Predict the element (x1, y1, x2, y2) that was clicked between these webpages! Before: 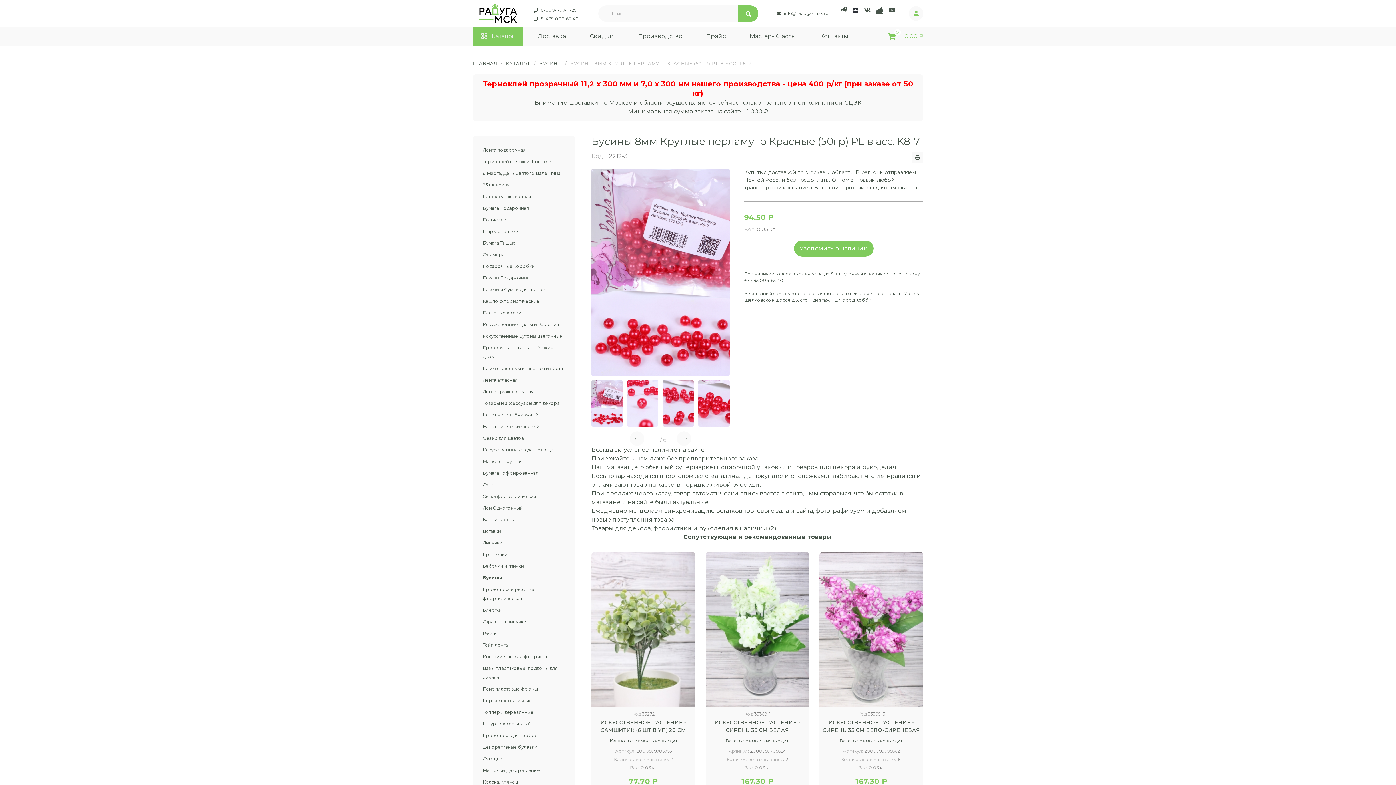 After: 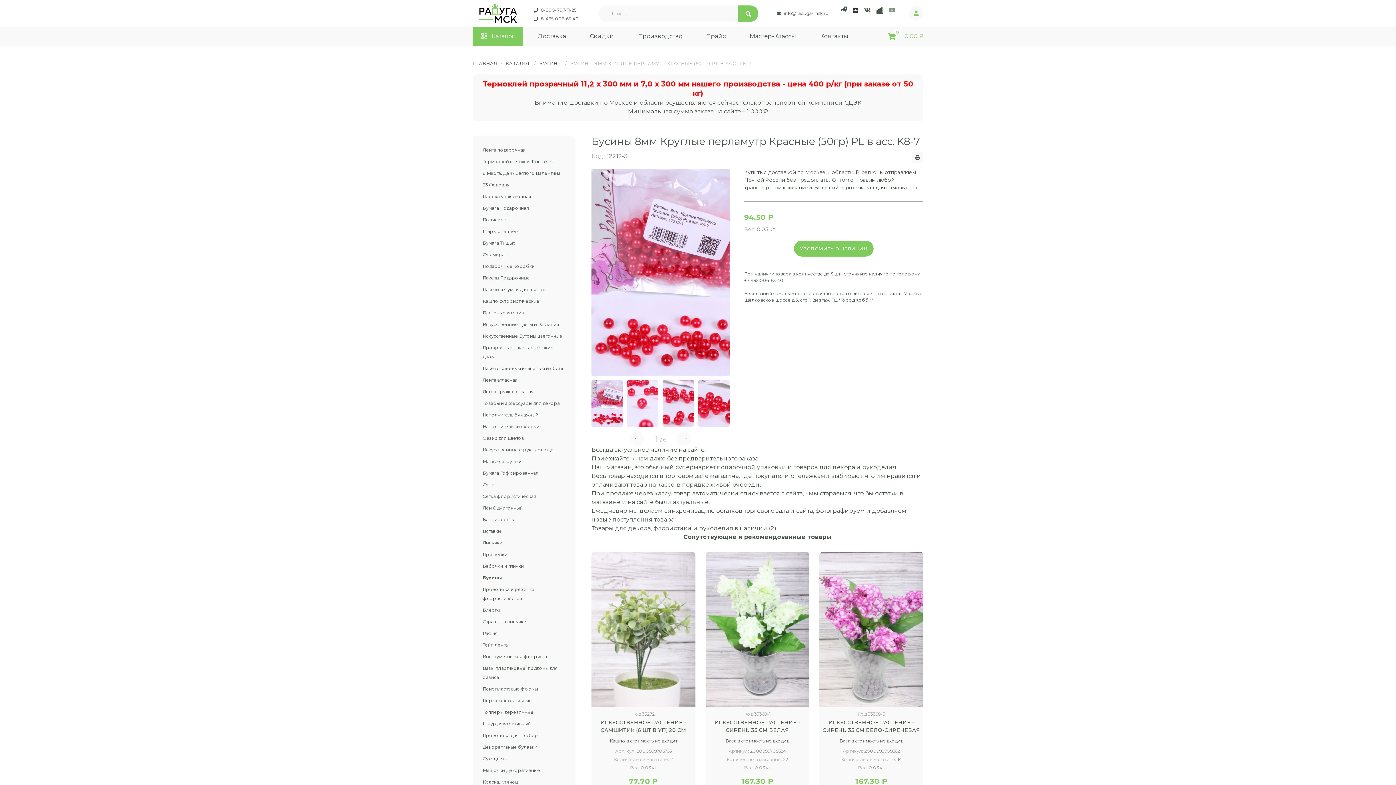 Action: label: YouTube bbox: (889, 5, 895, 14)